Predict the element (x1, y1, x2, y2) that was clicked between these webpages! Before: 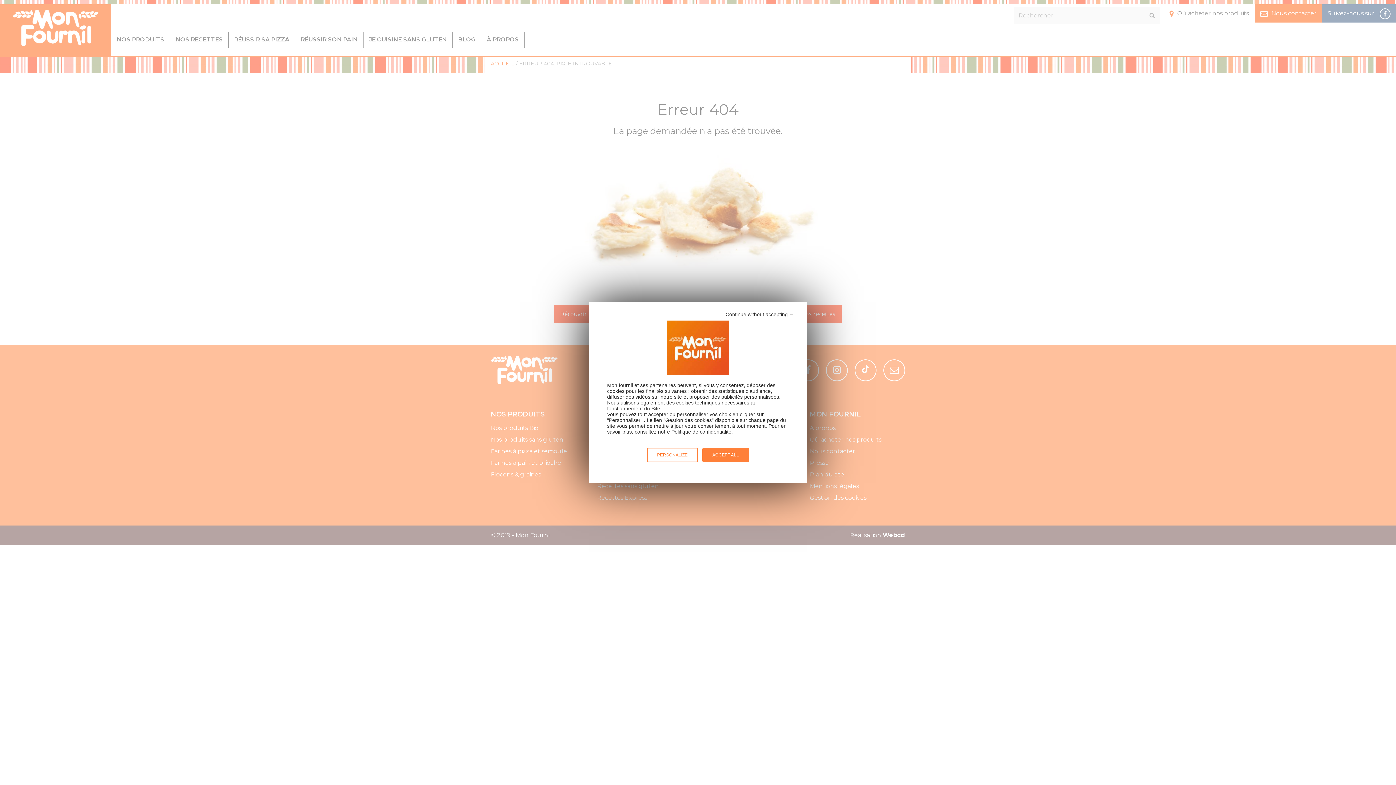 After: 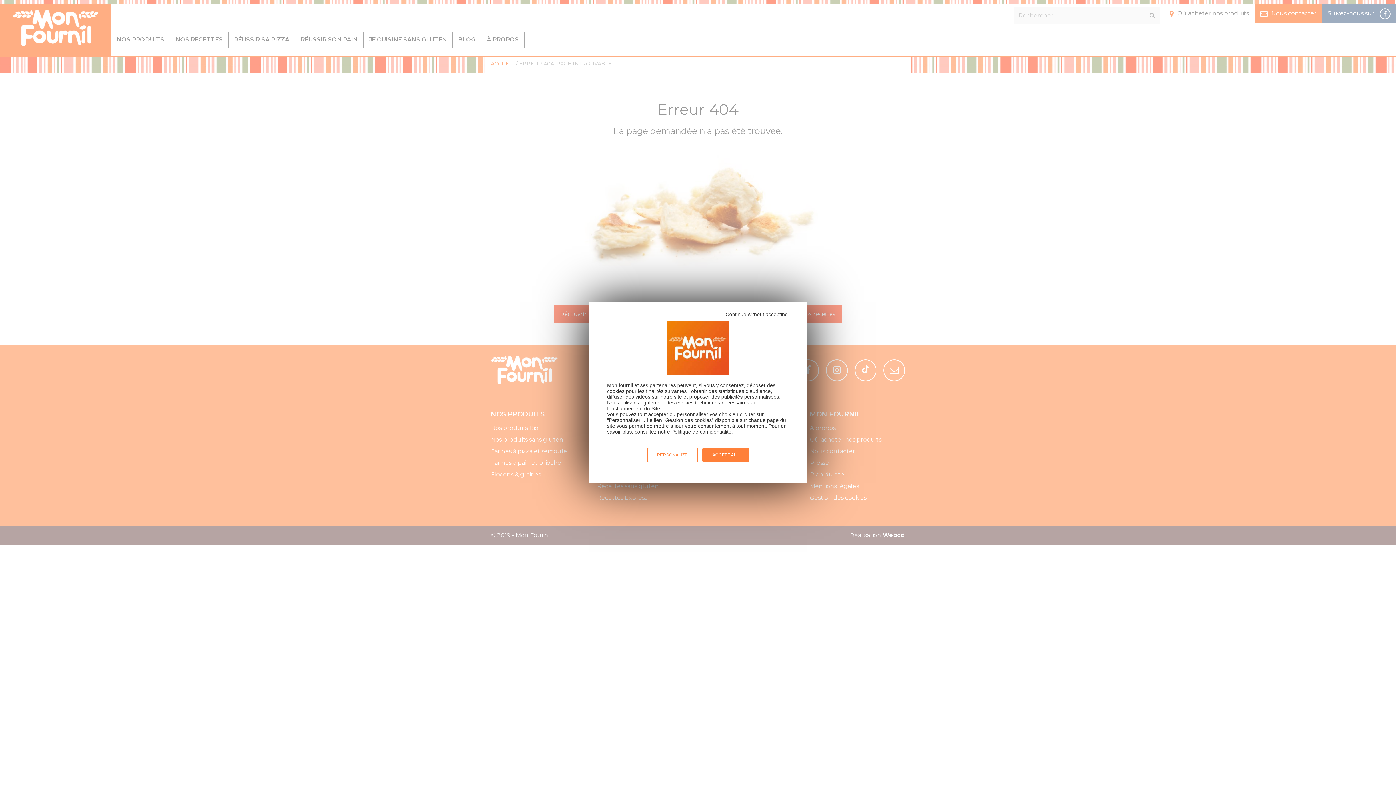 Action: label: Politique de confidentialité bbox: (671, 429, 731, 434)